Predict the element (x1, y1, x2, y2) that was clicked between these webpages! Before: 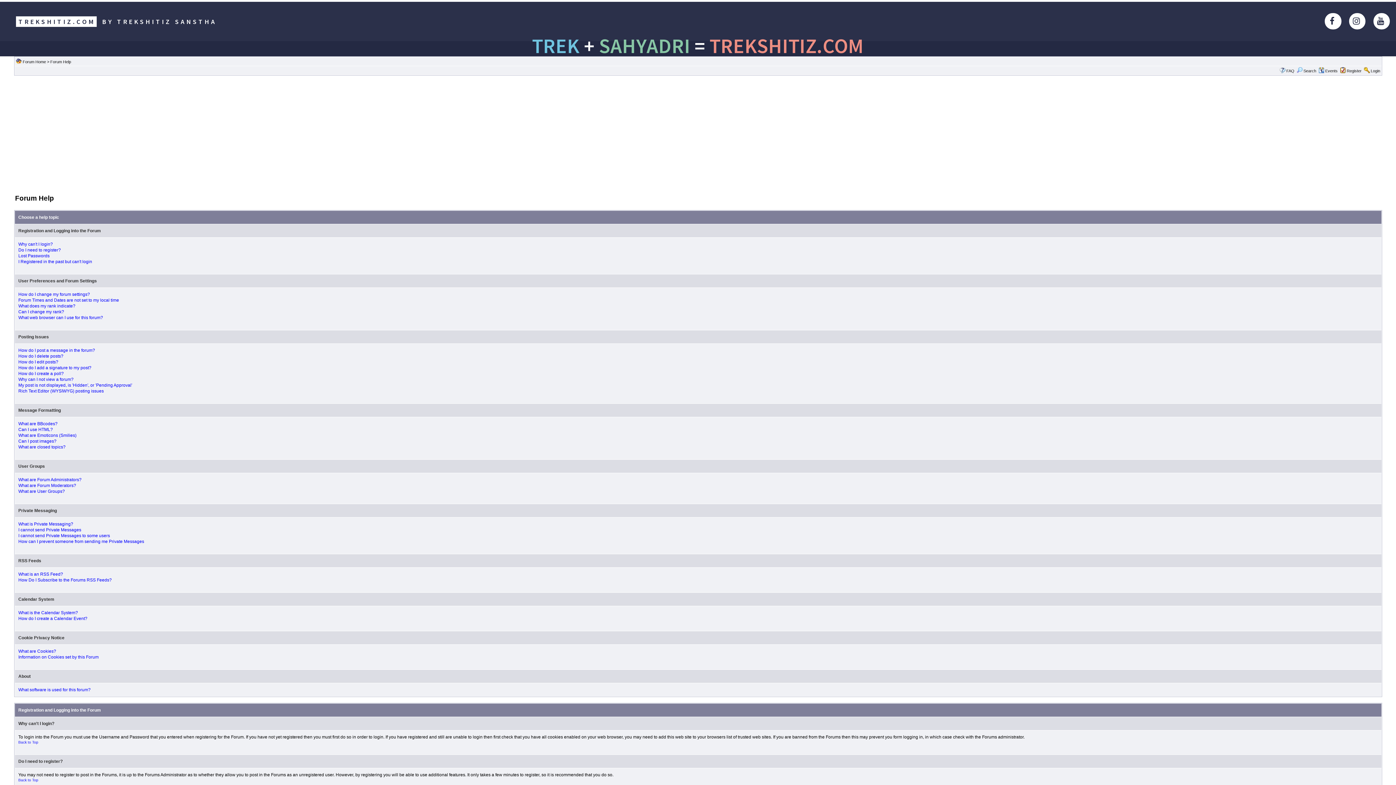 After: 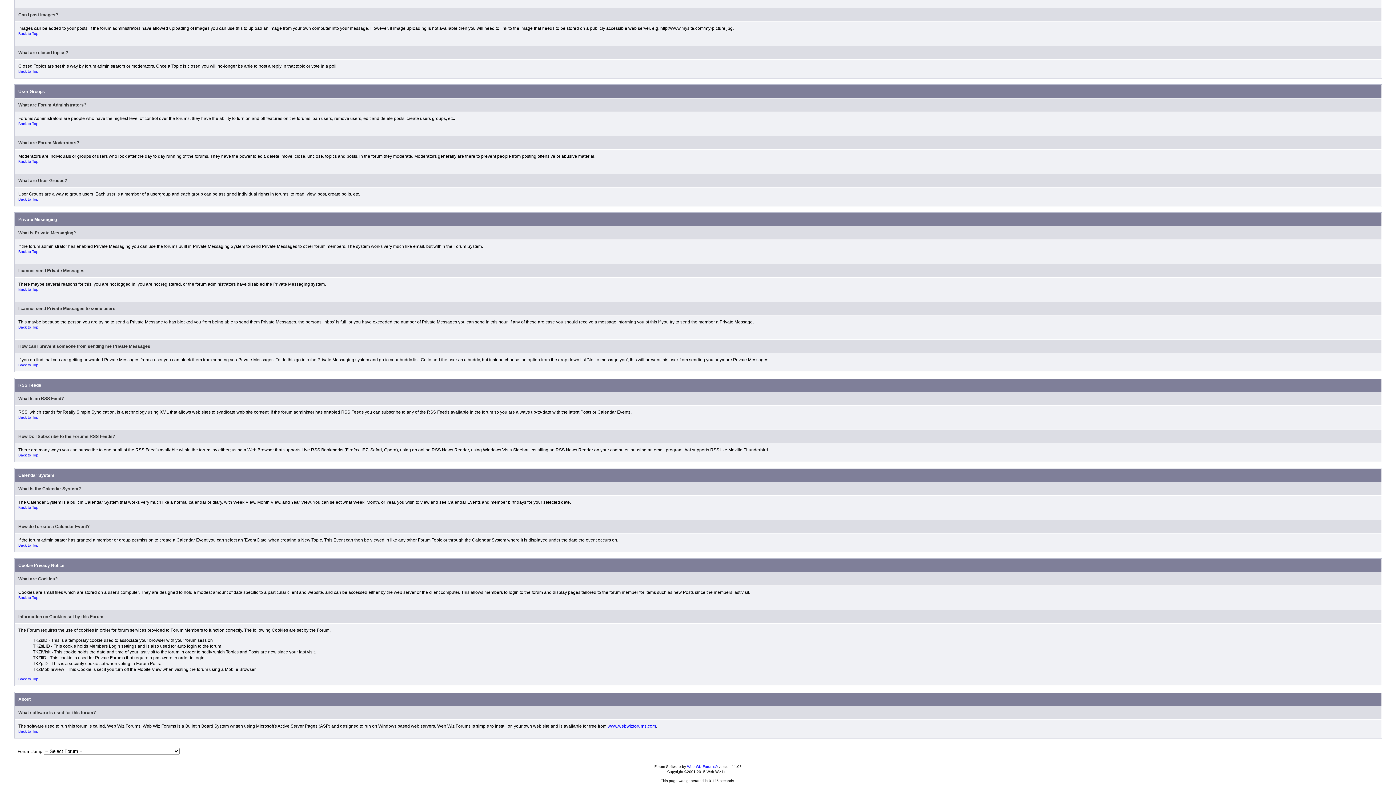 Action: bbox: (18, 521, 73, 526) label: What is Private Messaging?